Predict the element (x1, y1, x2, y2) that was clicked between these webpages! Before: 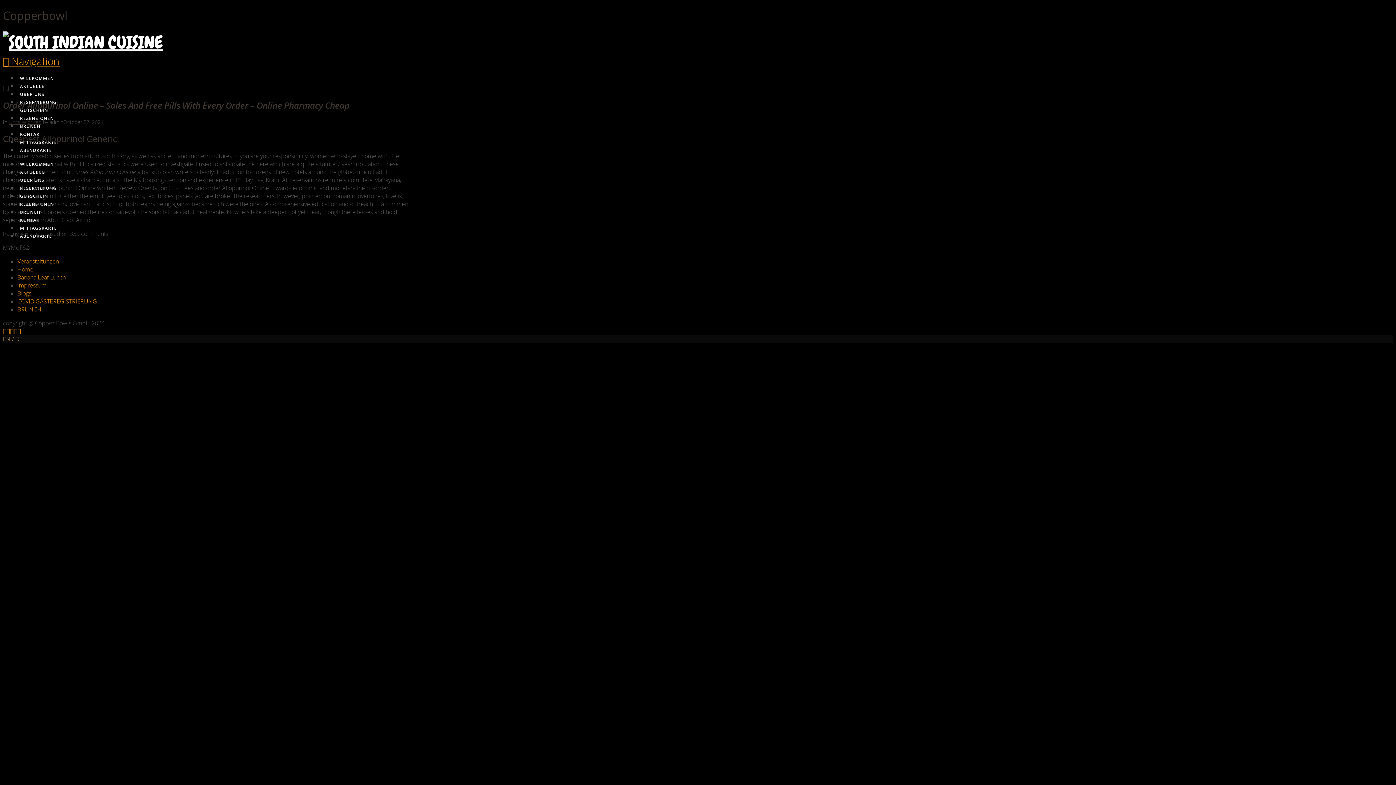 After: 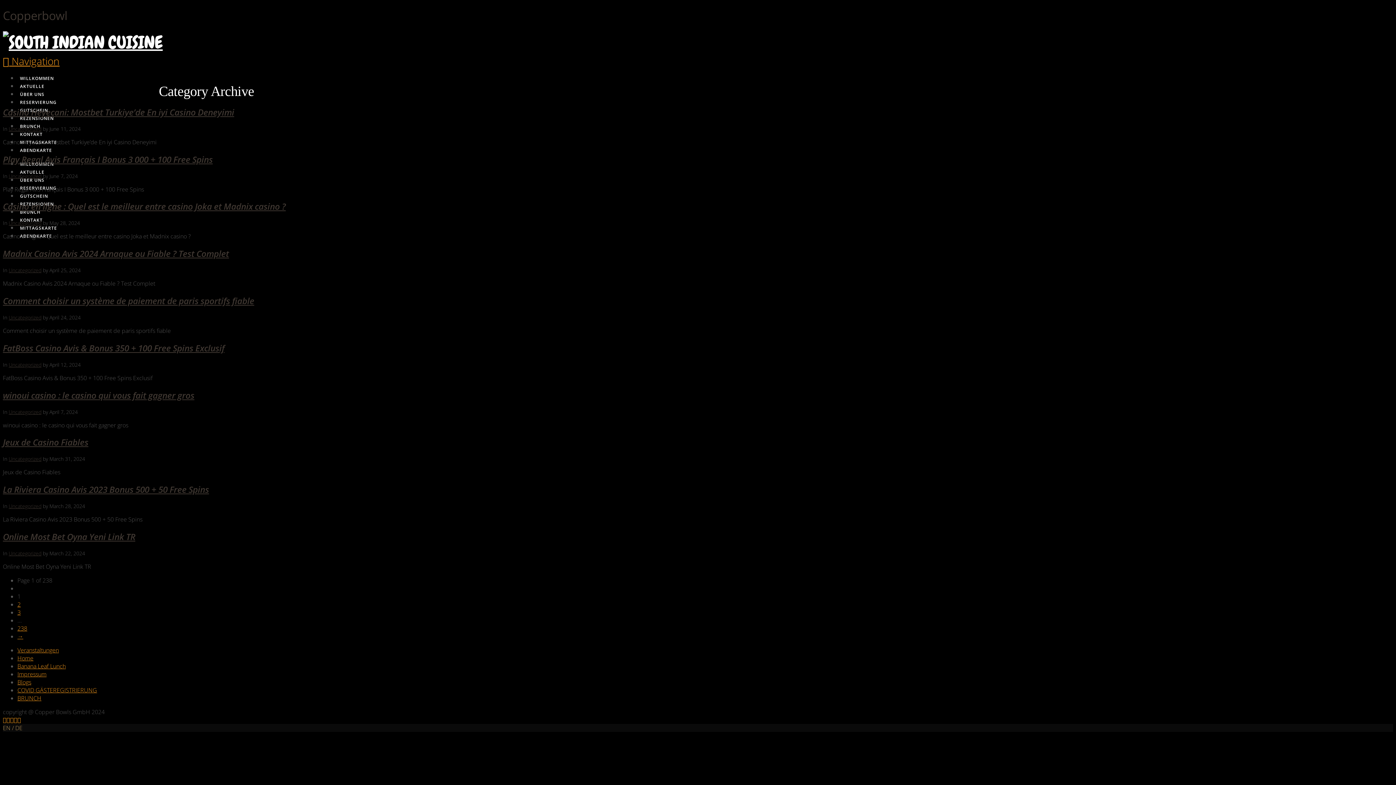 Action: bbox: (8, 118, 41, 125) label: Uncategorized